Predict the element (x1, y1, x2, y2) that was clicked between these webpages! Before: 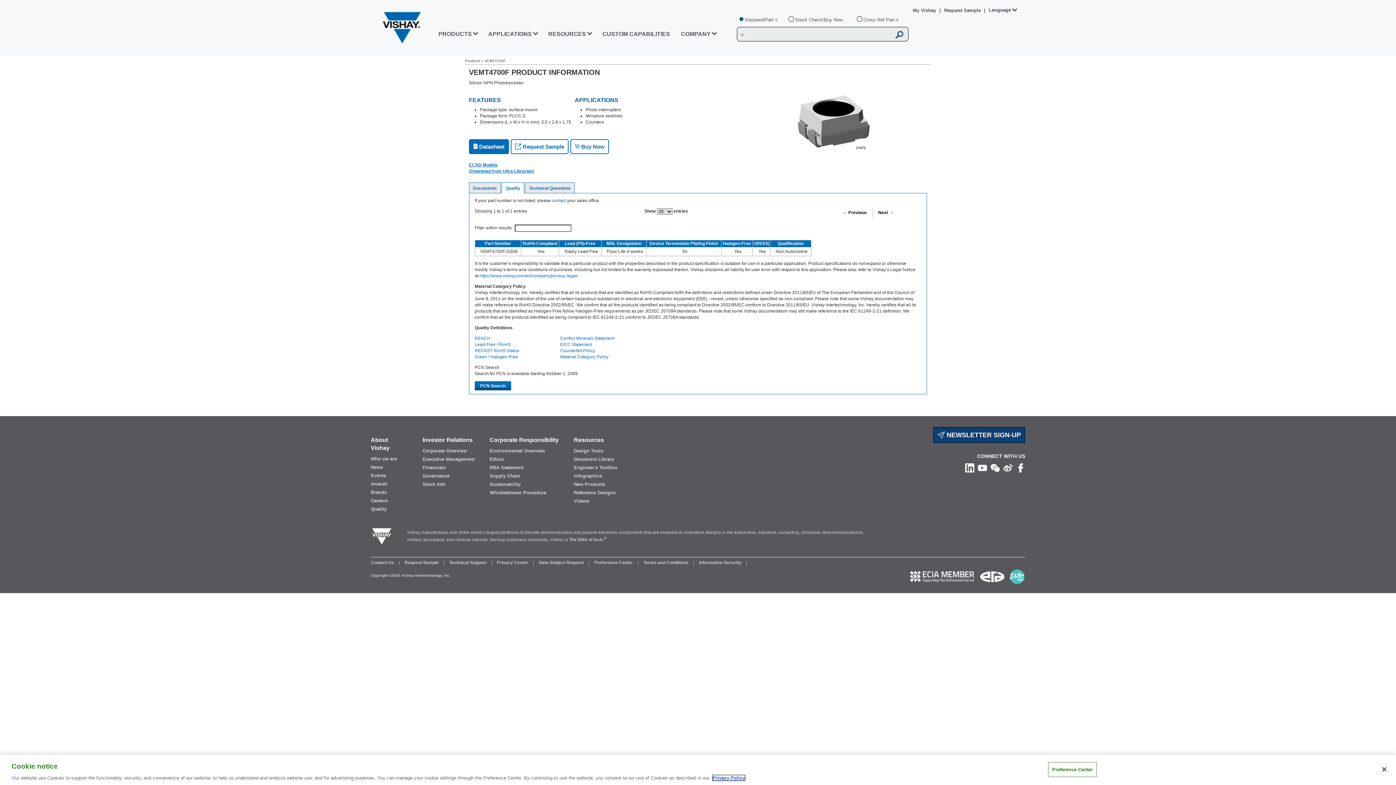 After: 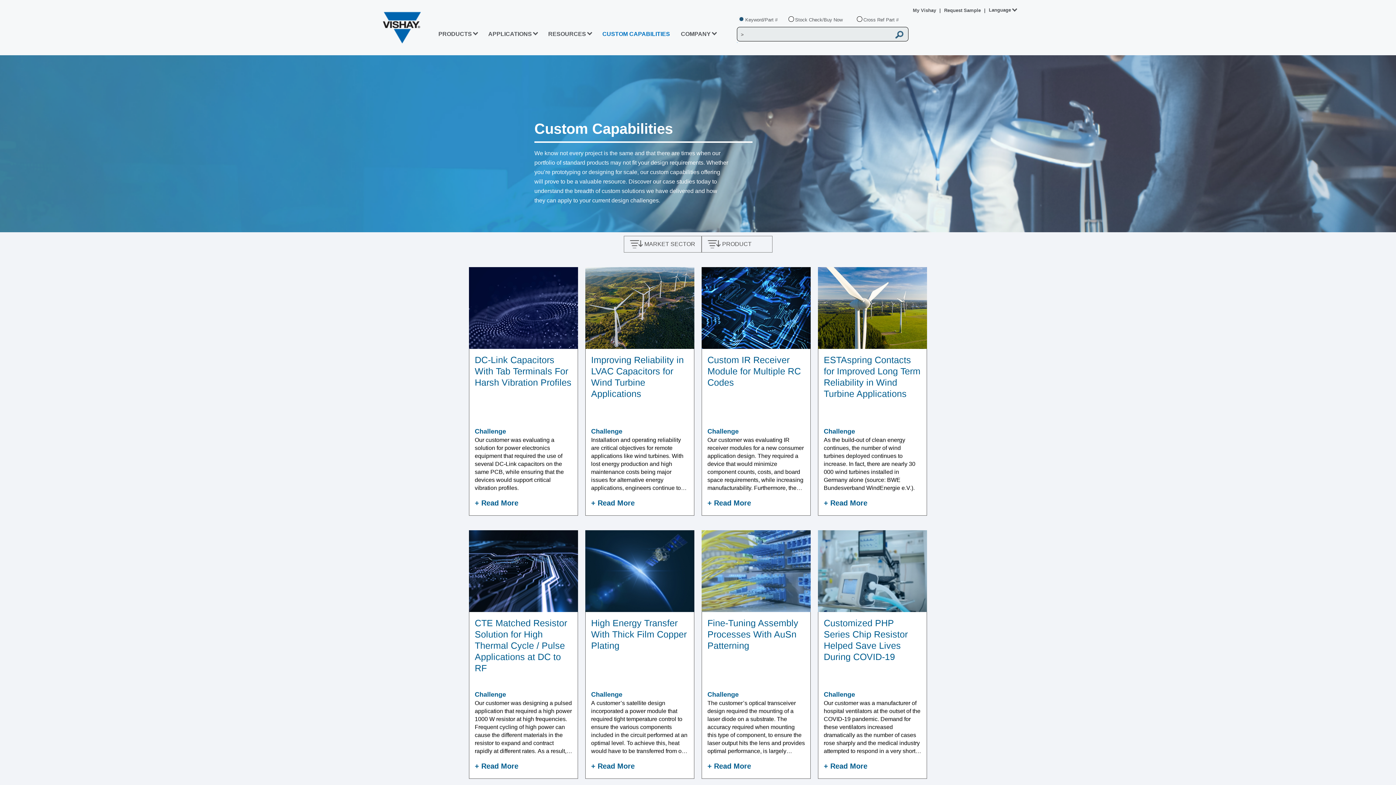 Action: label: CUSTOM CAPABILITIES bbox: (602, 30, 670, 37)